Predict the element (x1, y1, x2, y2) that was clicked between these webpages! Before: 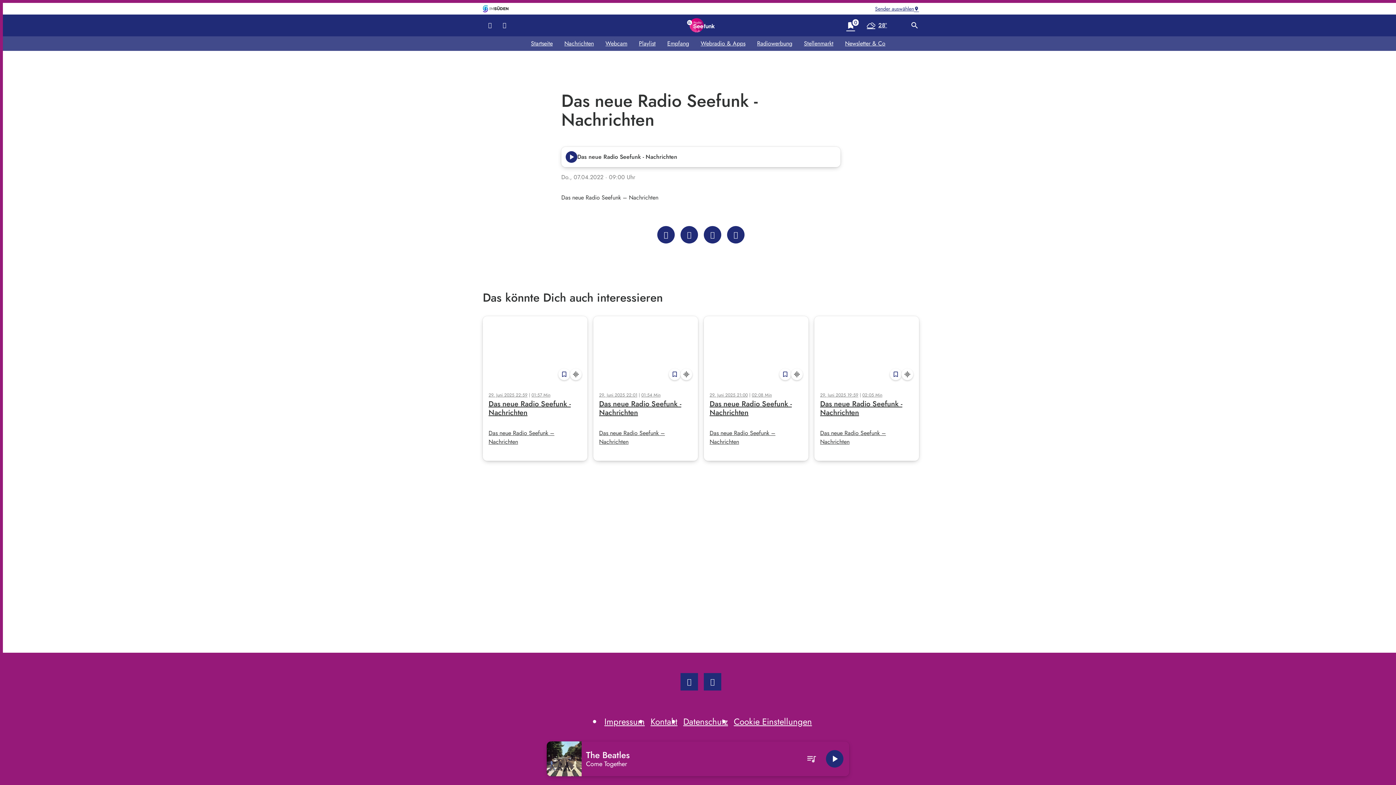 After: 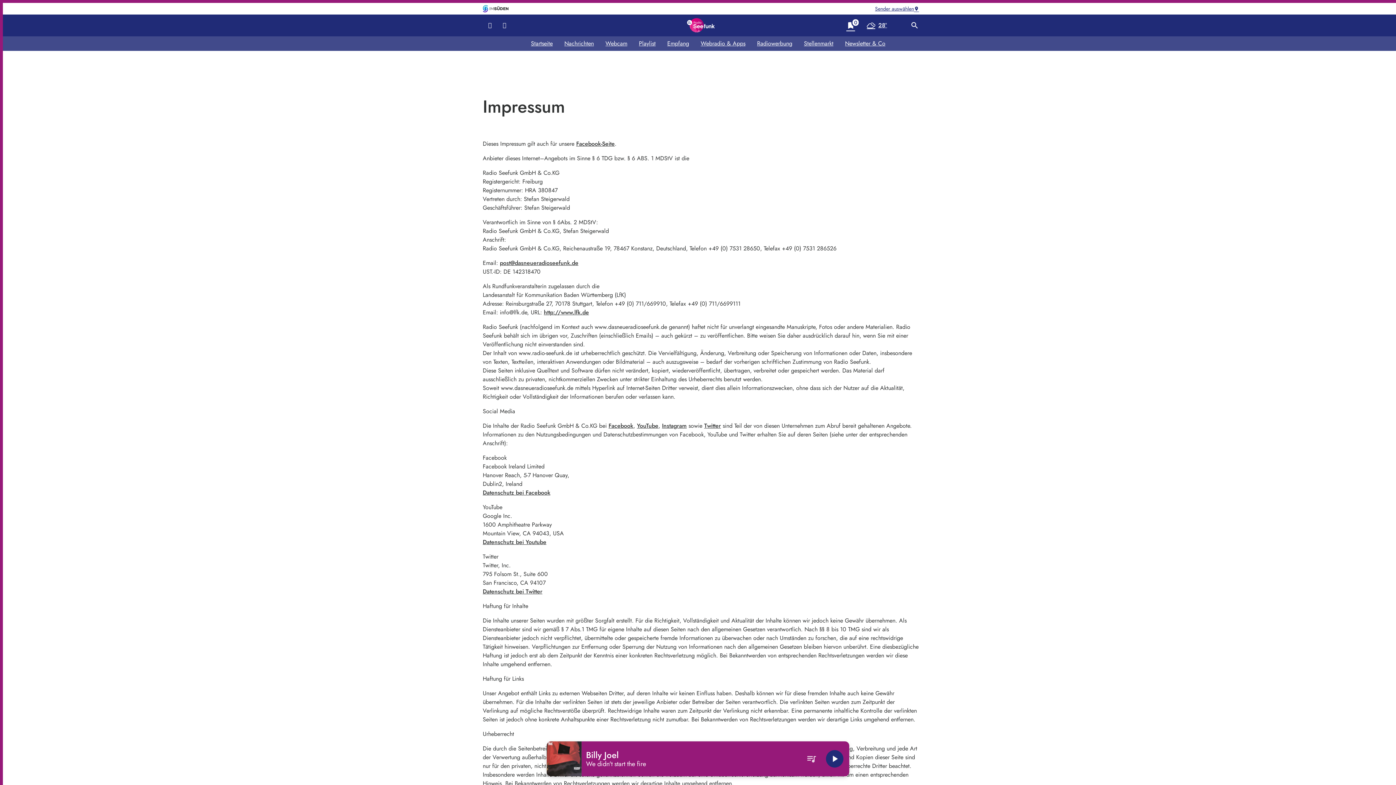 Action: bbox: (601, 714, 647, 730) label: Impressum